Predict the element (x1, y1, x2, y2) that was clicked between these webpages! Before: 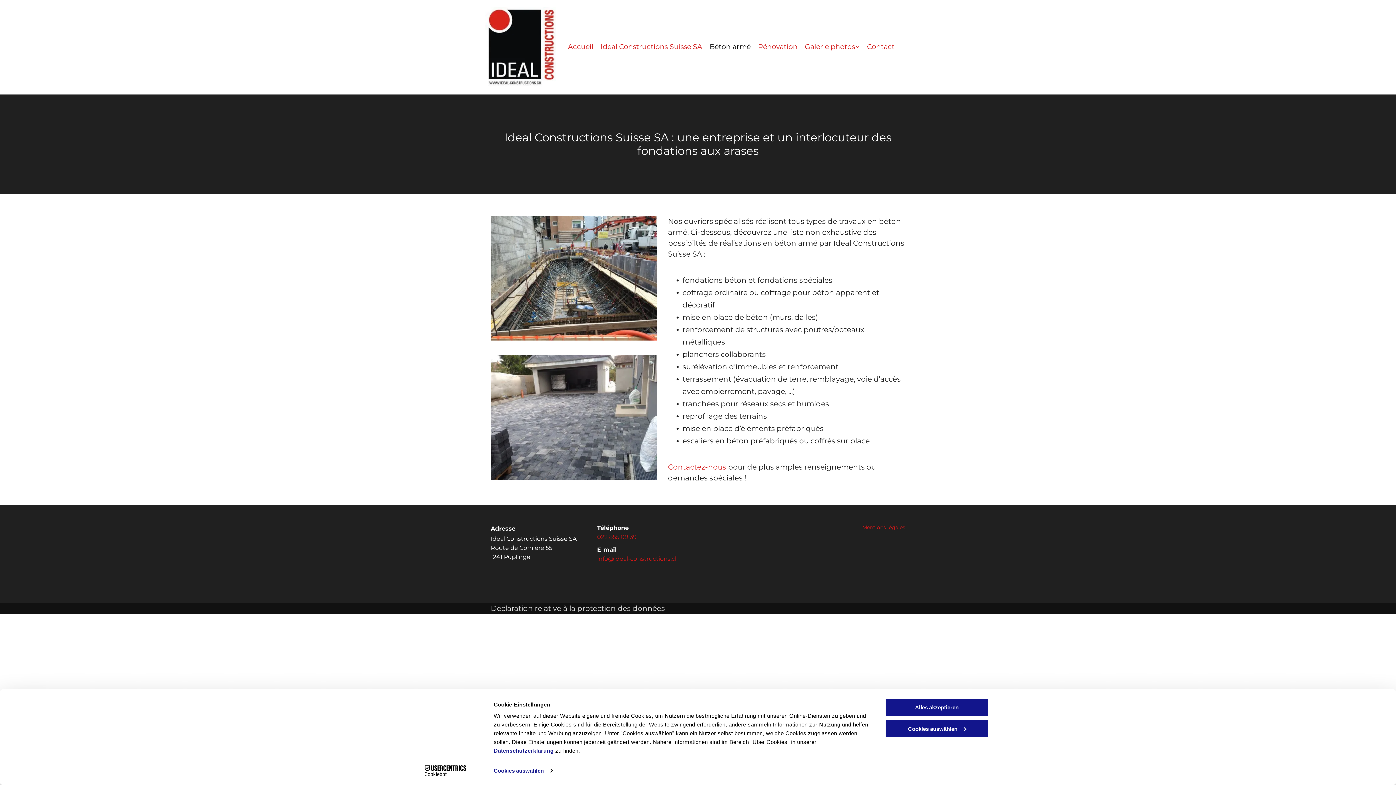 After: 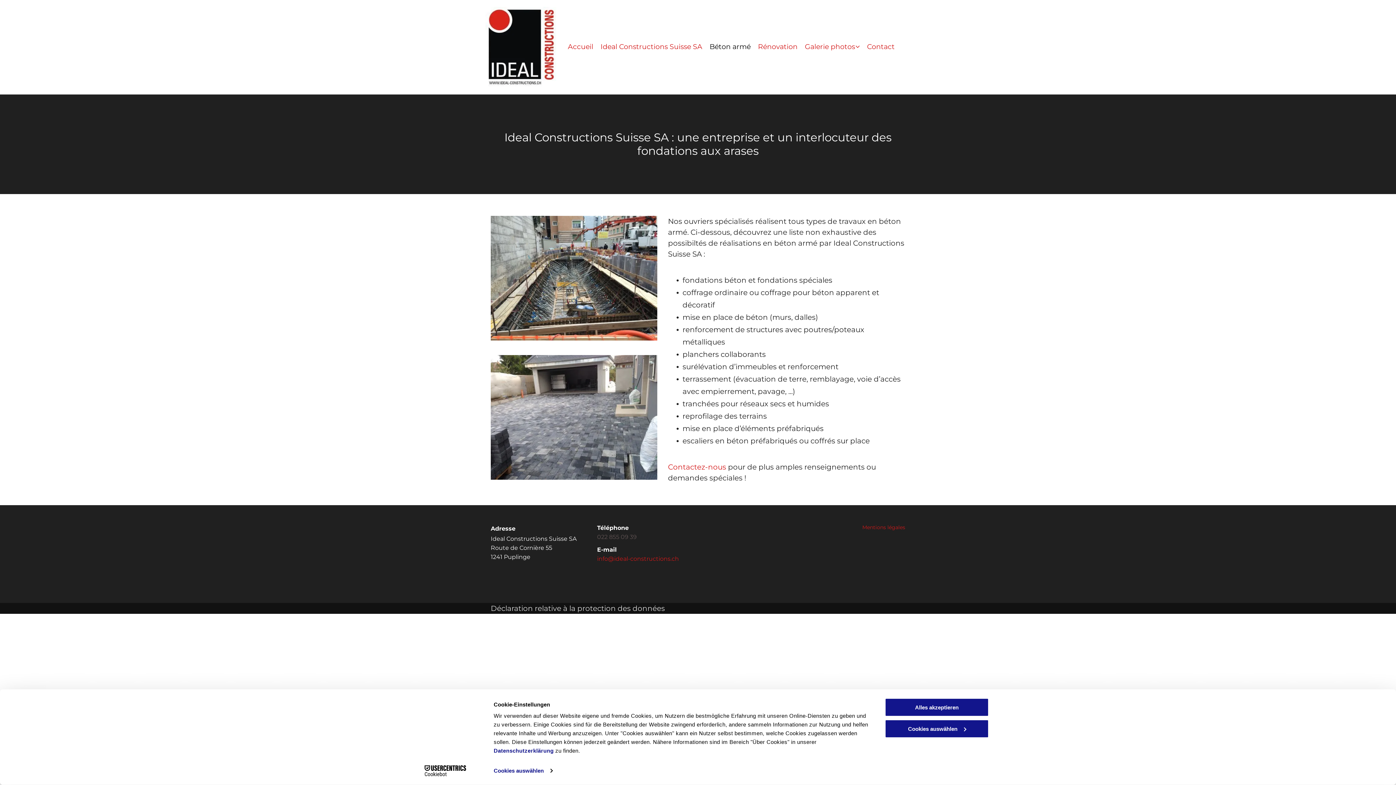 Action: bbox: (597, 533, 636, 540) label: 022 855 09 39